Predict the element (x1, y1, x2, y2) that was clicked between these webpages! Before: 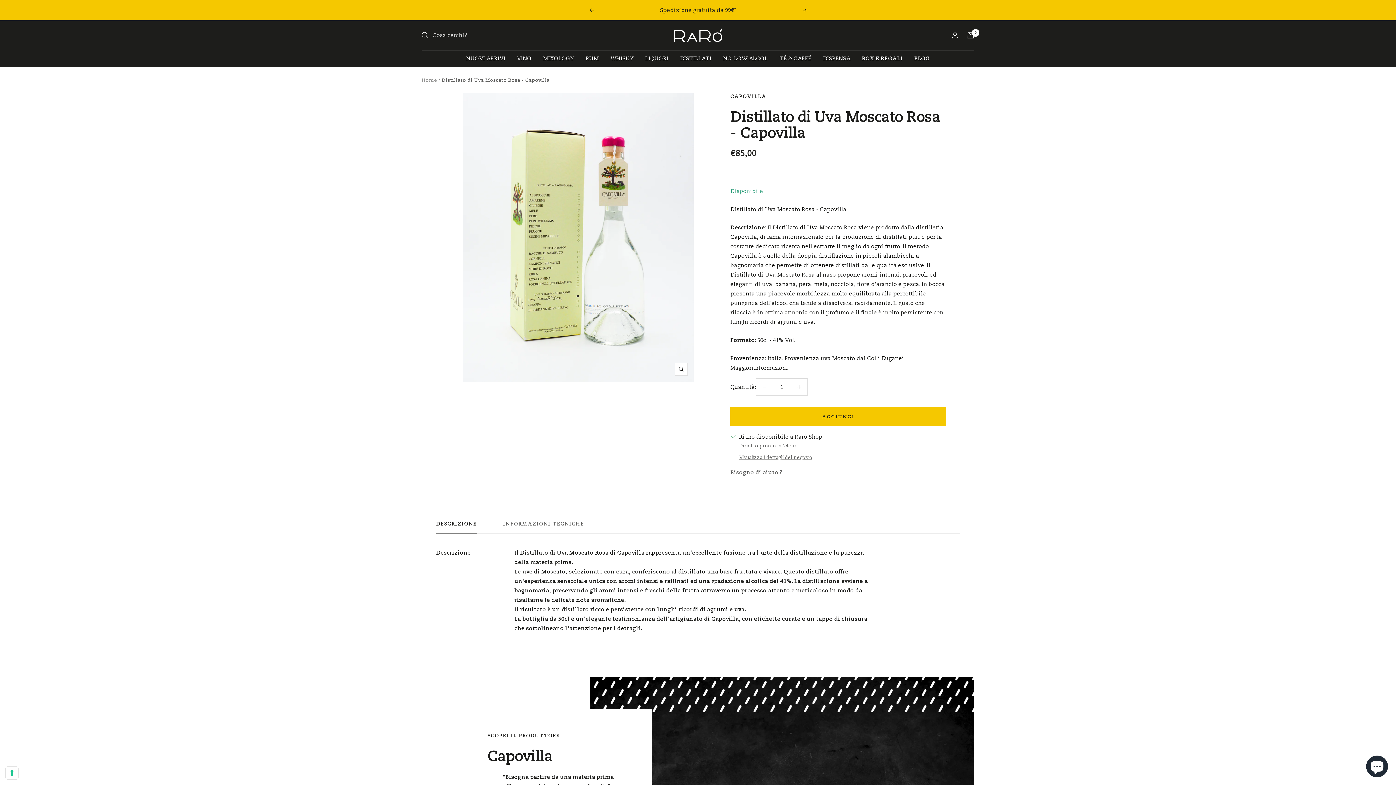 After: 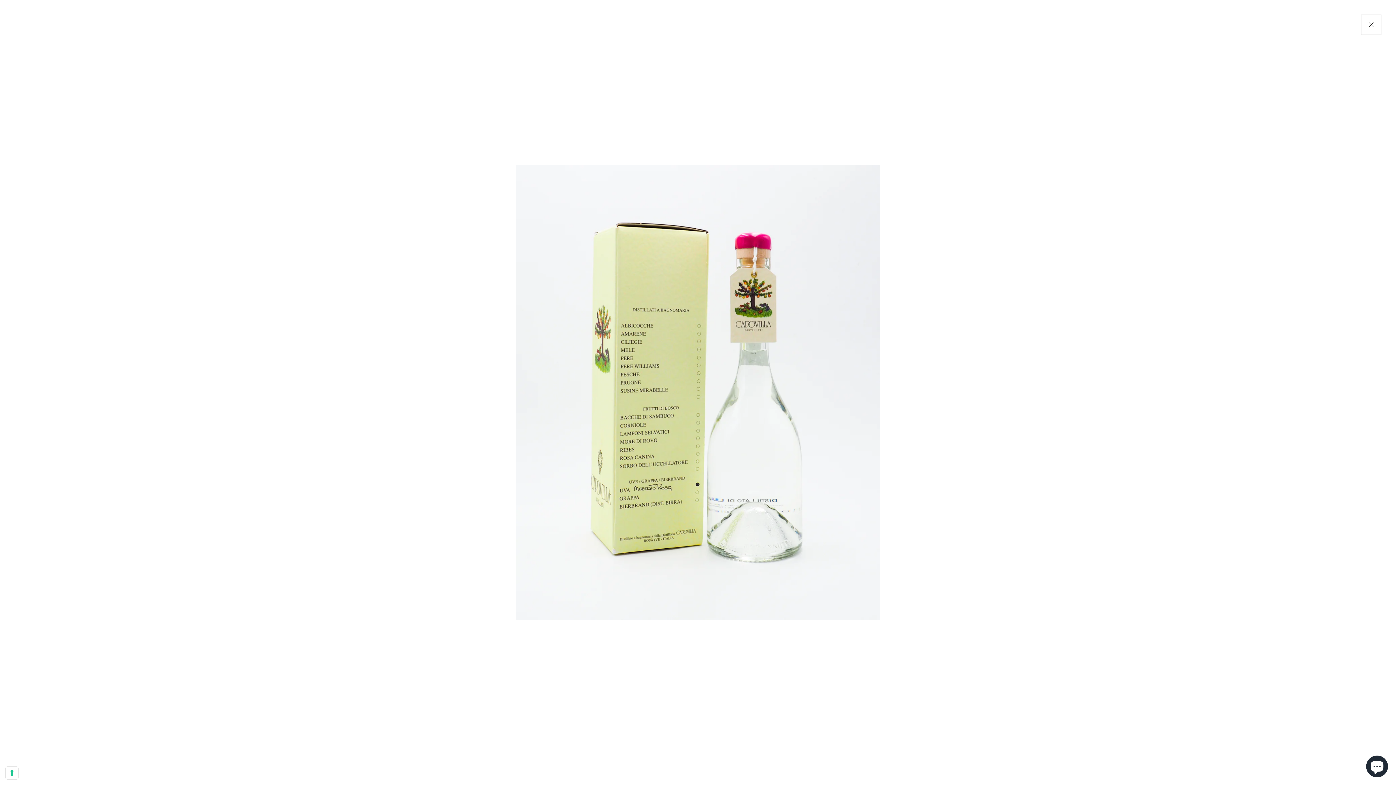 Action: bbox: (674, 363, 687, 376) label: Ingrandisci